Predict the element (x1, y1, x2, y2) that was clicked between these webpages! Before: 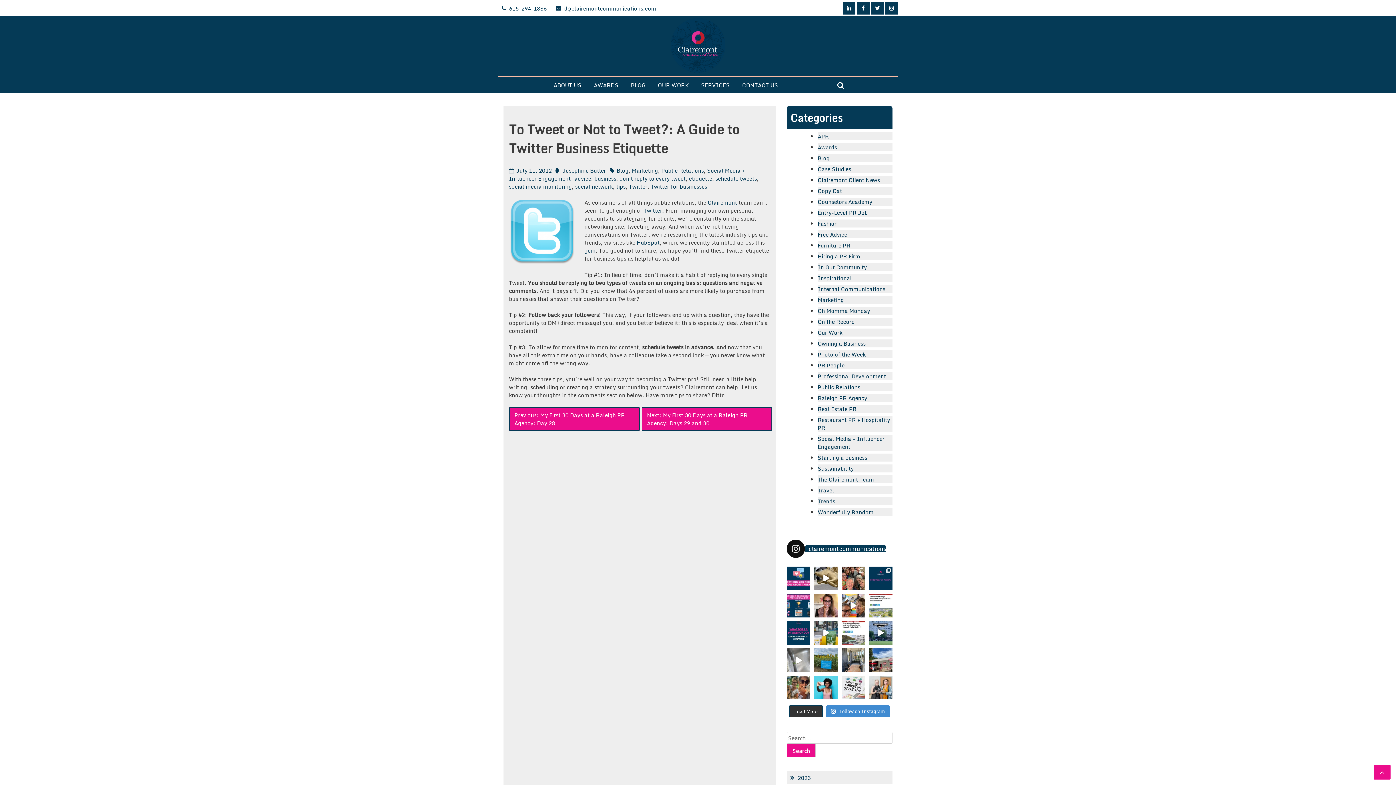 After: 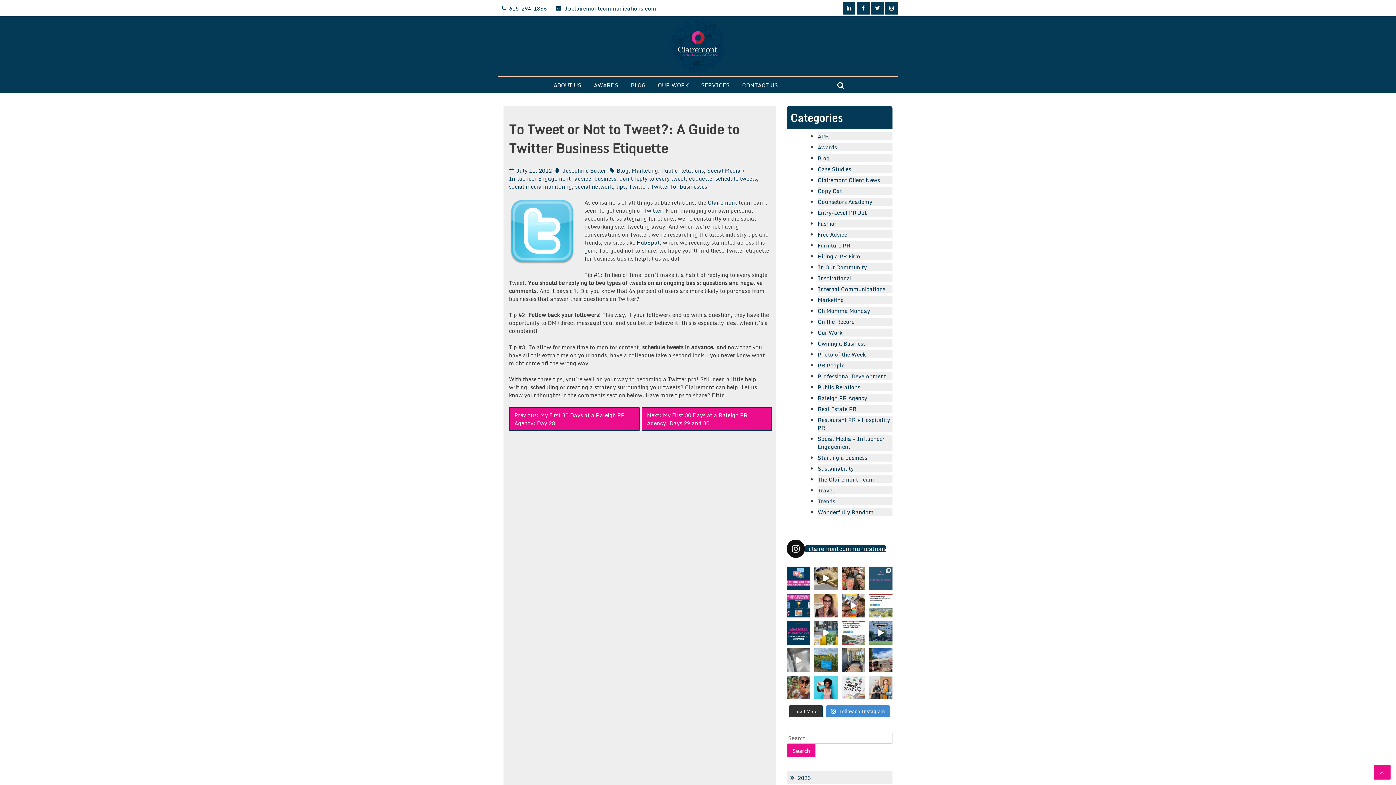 Action: bbox: (869, 566, 892, 590) label: 2022 has been a fantastic year for Clairemont Comm